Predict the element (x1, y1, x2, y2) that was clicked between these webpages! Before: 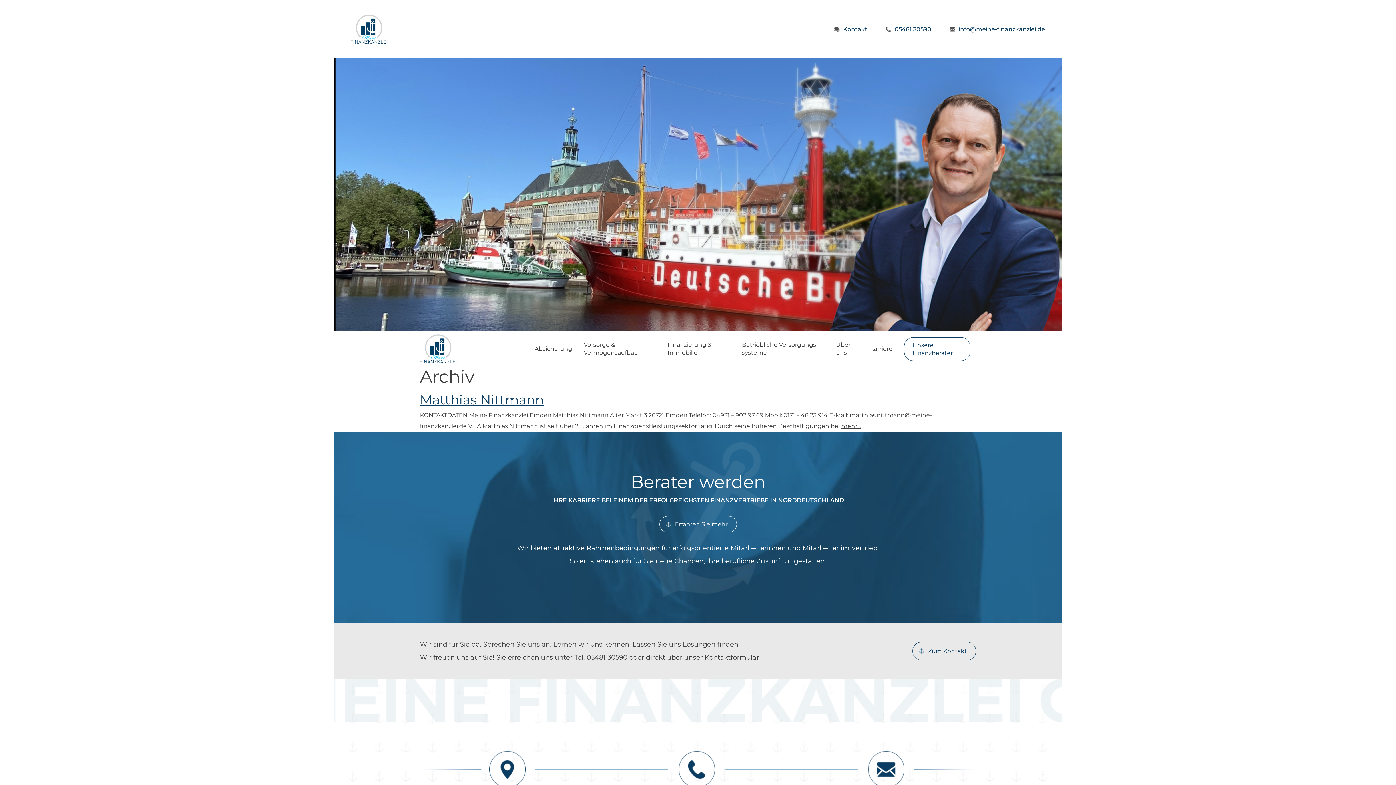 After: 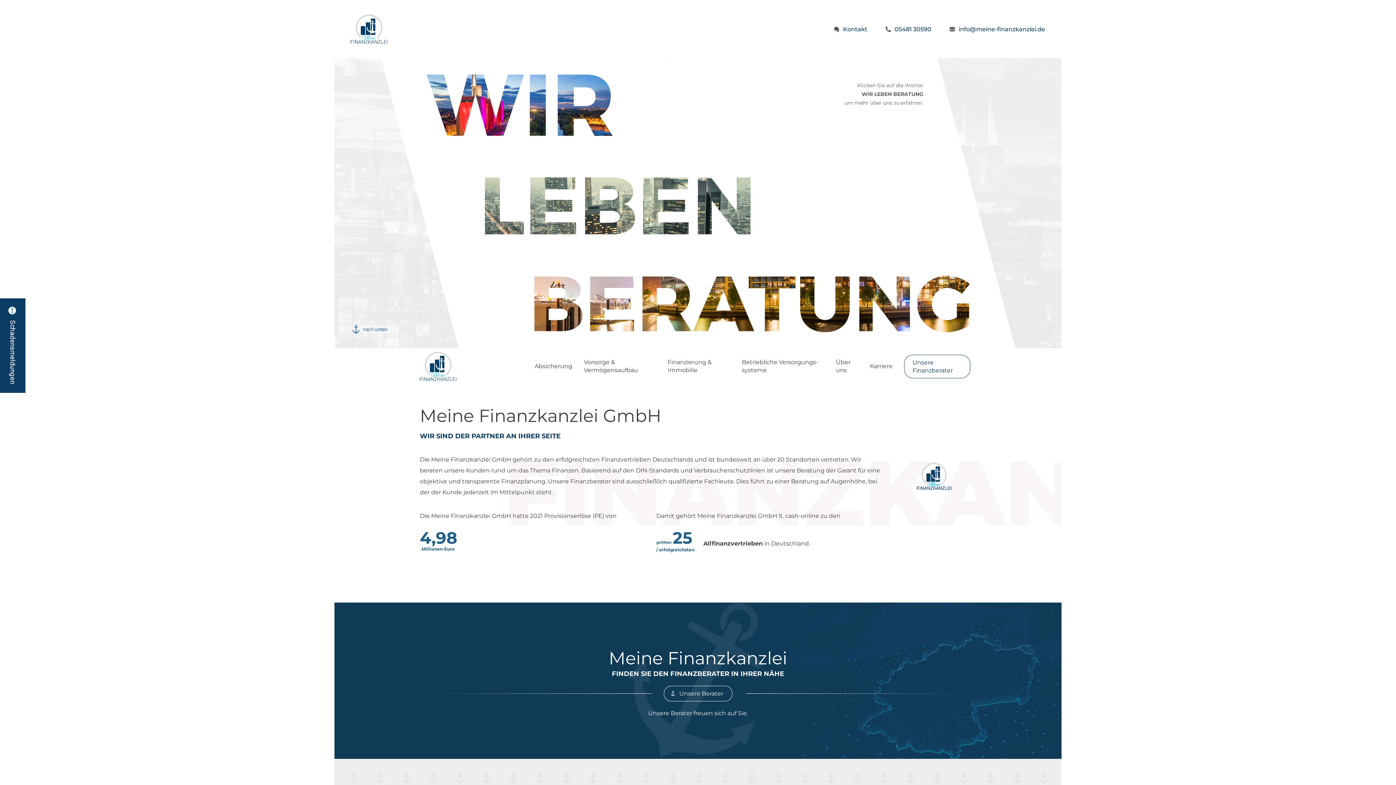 Action: label: Meine Finanzkanzlei GmbH bbox: (420, 334, 529, 363)